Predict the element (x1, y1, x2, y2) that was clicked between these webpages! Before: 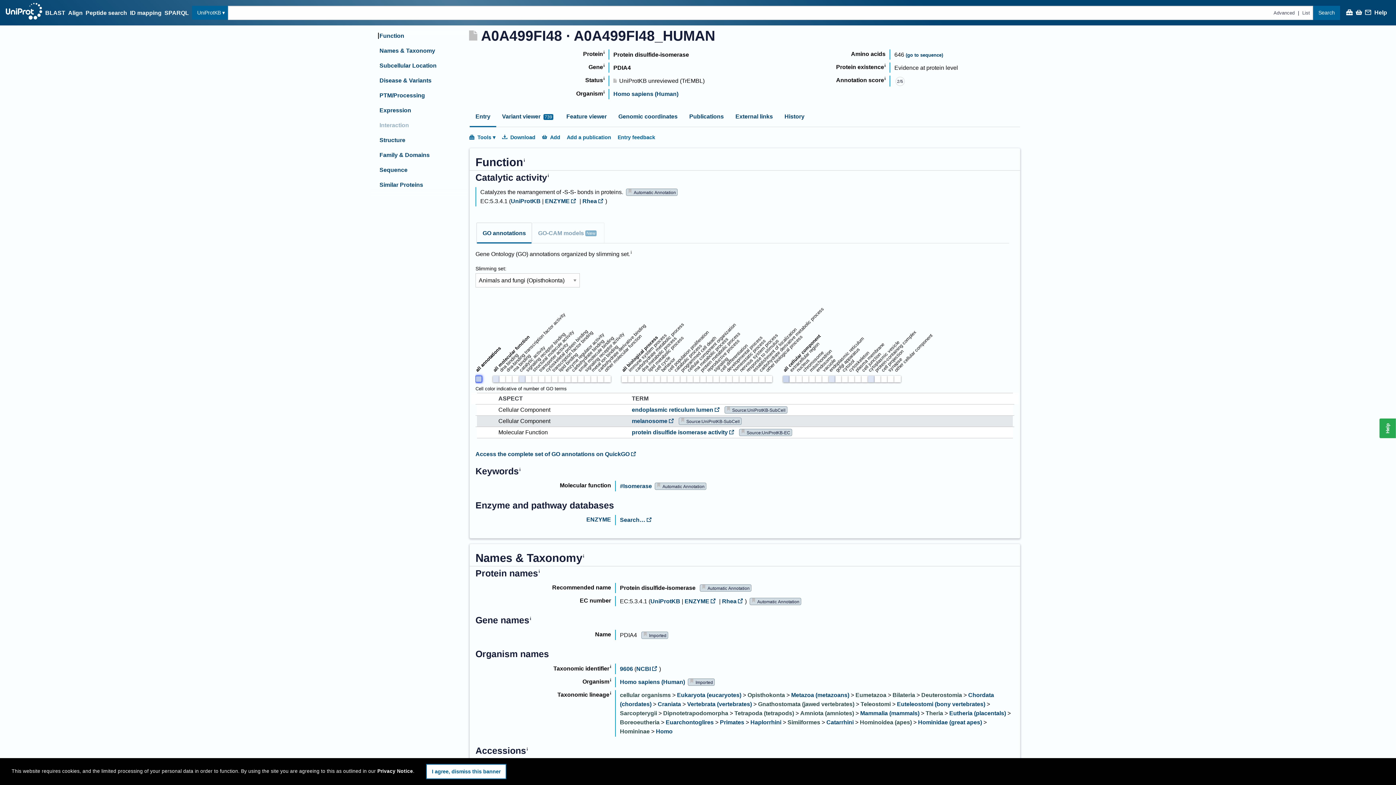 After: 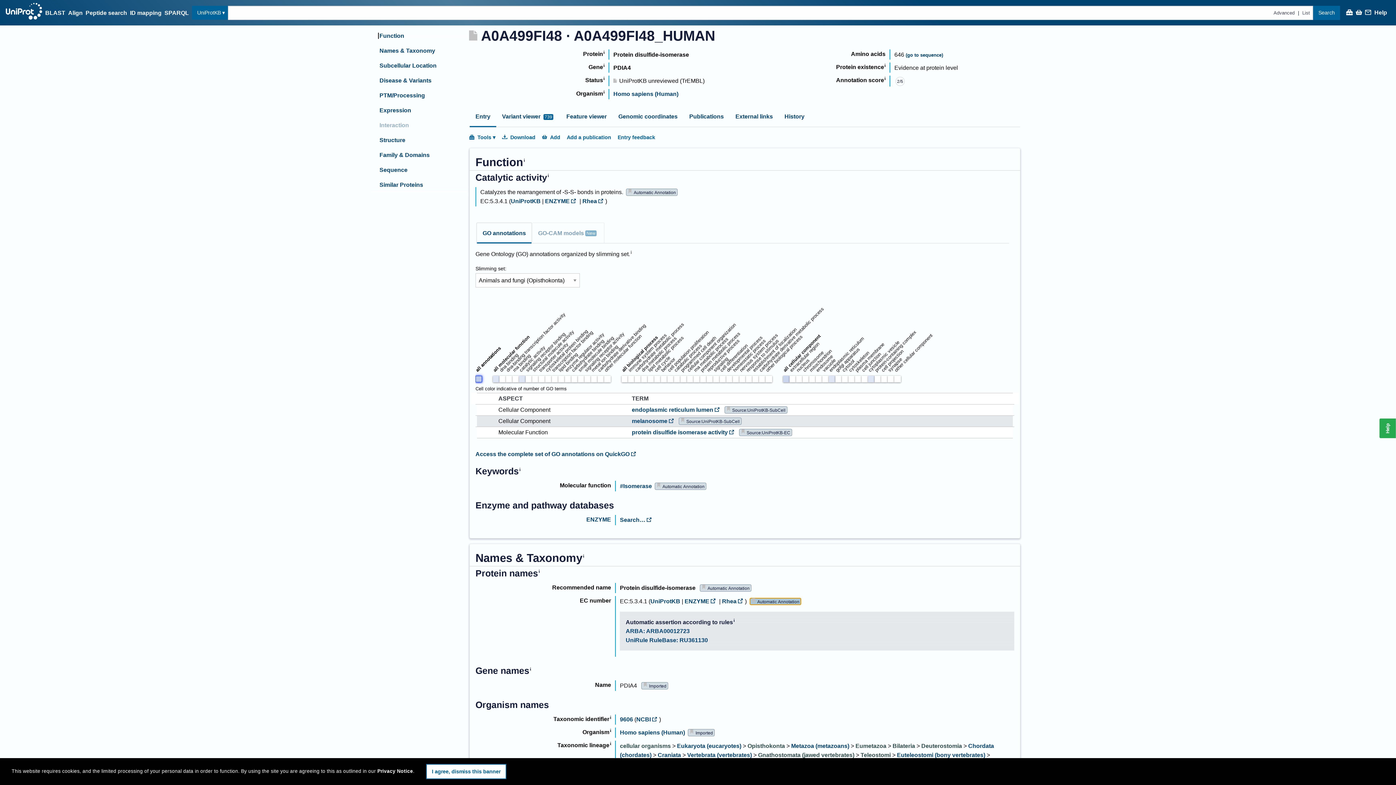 Action: bbox: (749, 418, 801, 426) label: Automatic Annotation